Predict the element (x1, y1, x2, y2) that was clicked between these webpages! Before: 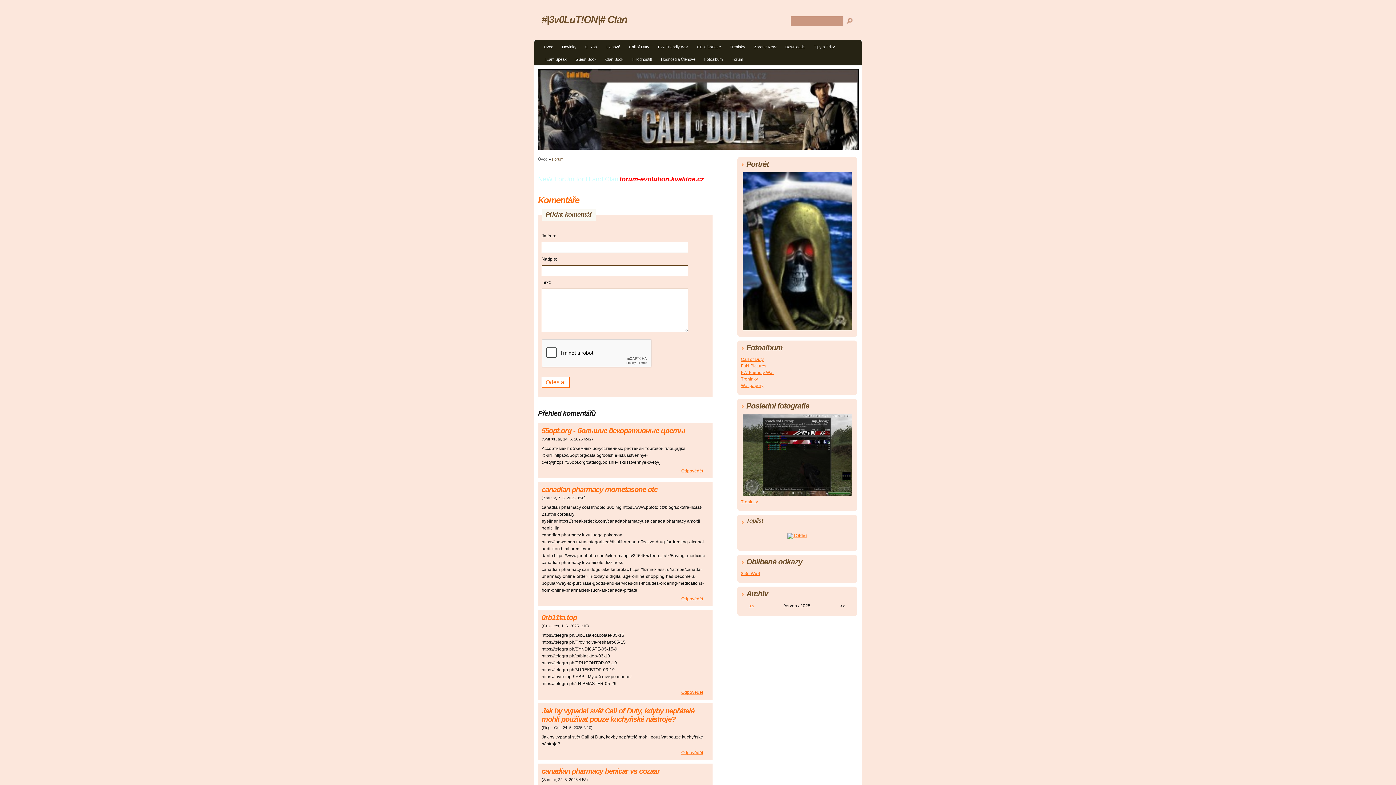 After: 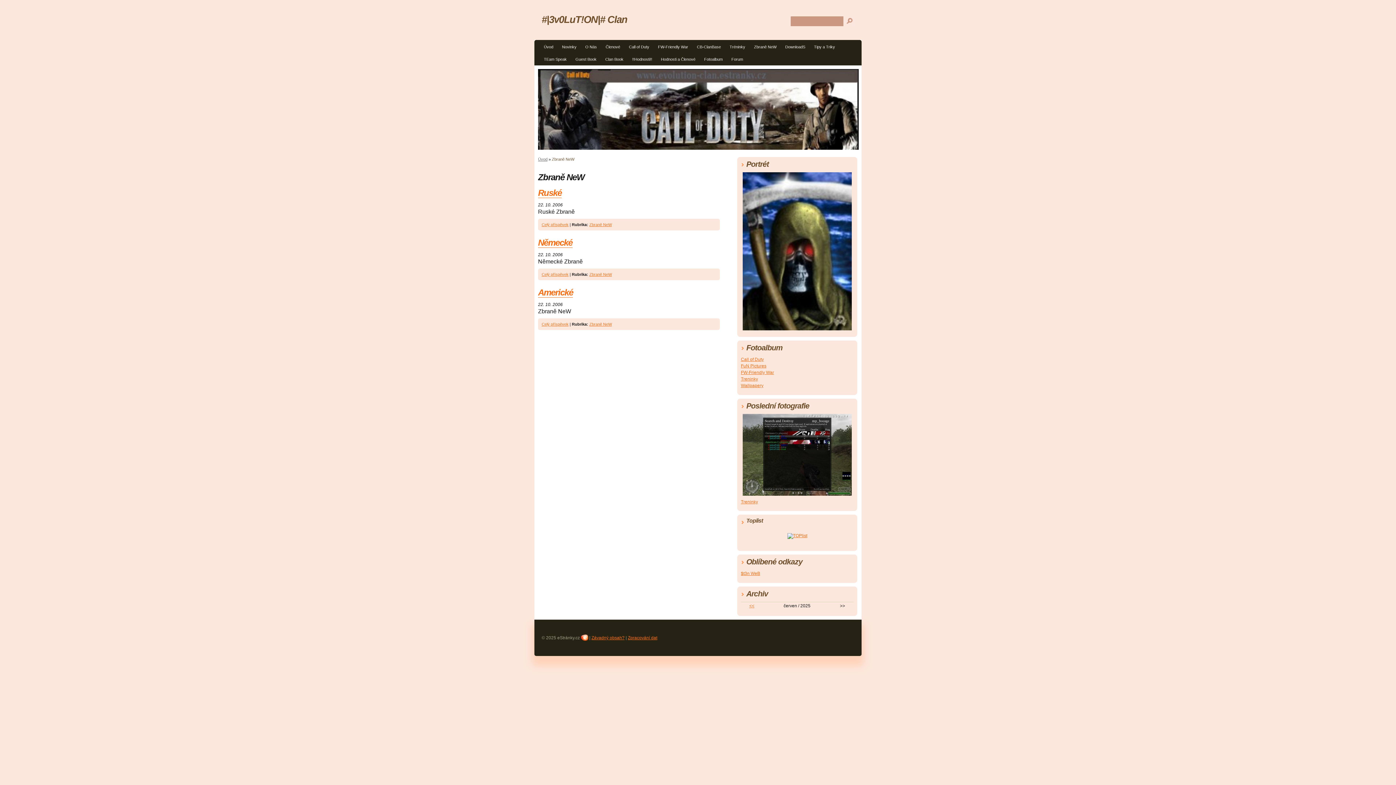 Action: label: Zbraně NeW bbox: (750, 42, 780, 53)